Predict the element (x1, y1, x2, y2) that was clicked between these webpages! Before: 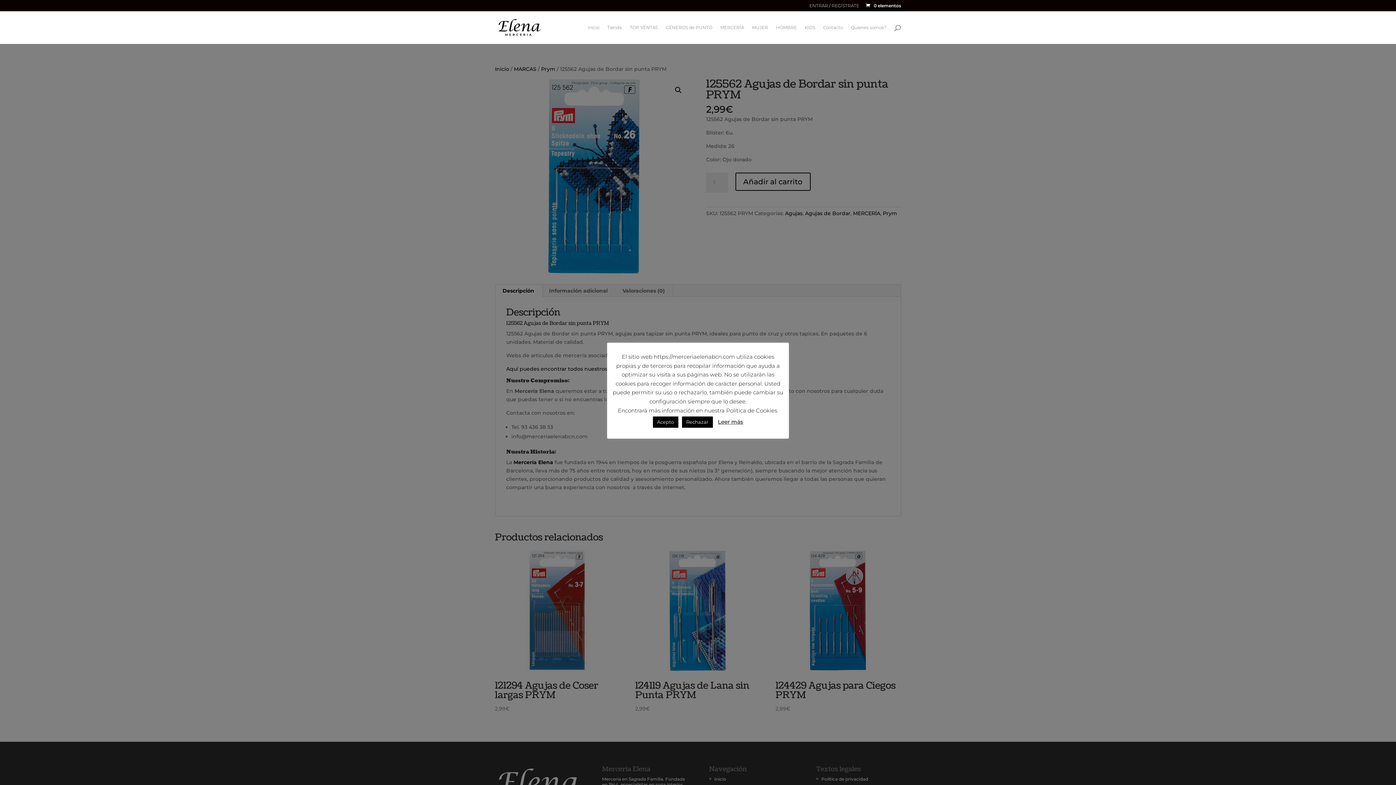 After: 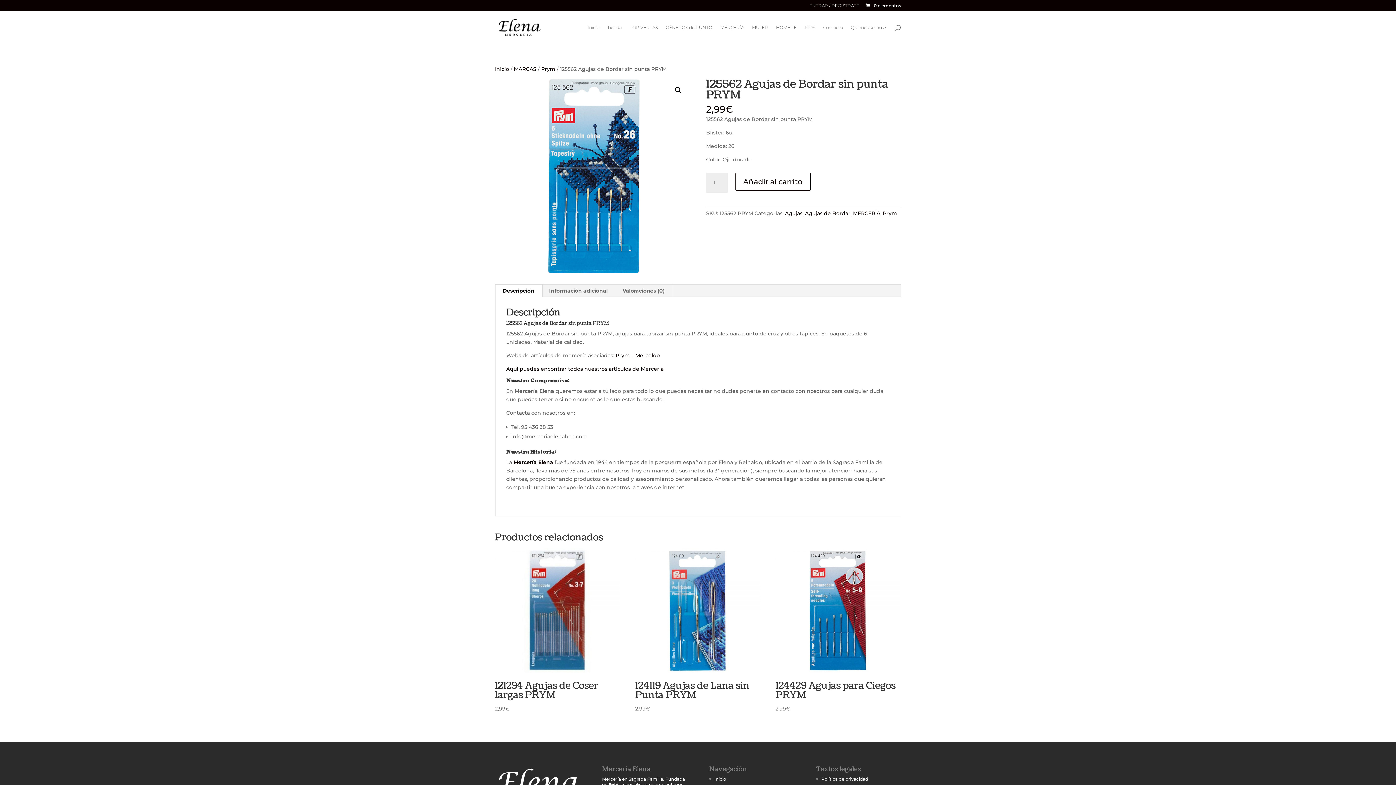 Action: label: Acepto bbox: (652, 416, 678, 427)